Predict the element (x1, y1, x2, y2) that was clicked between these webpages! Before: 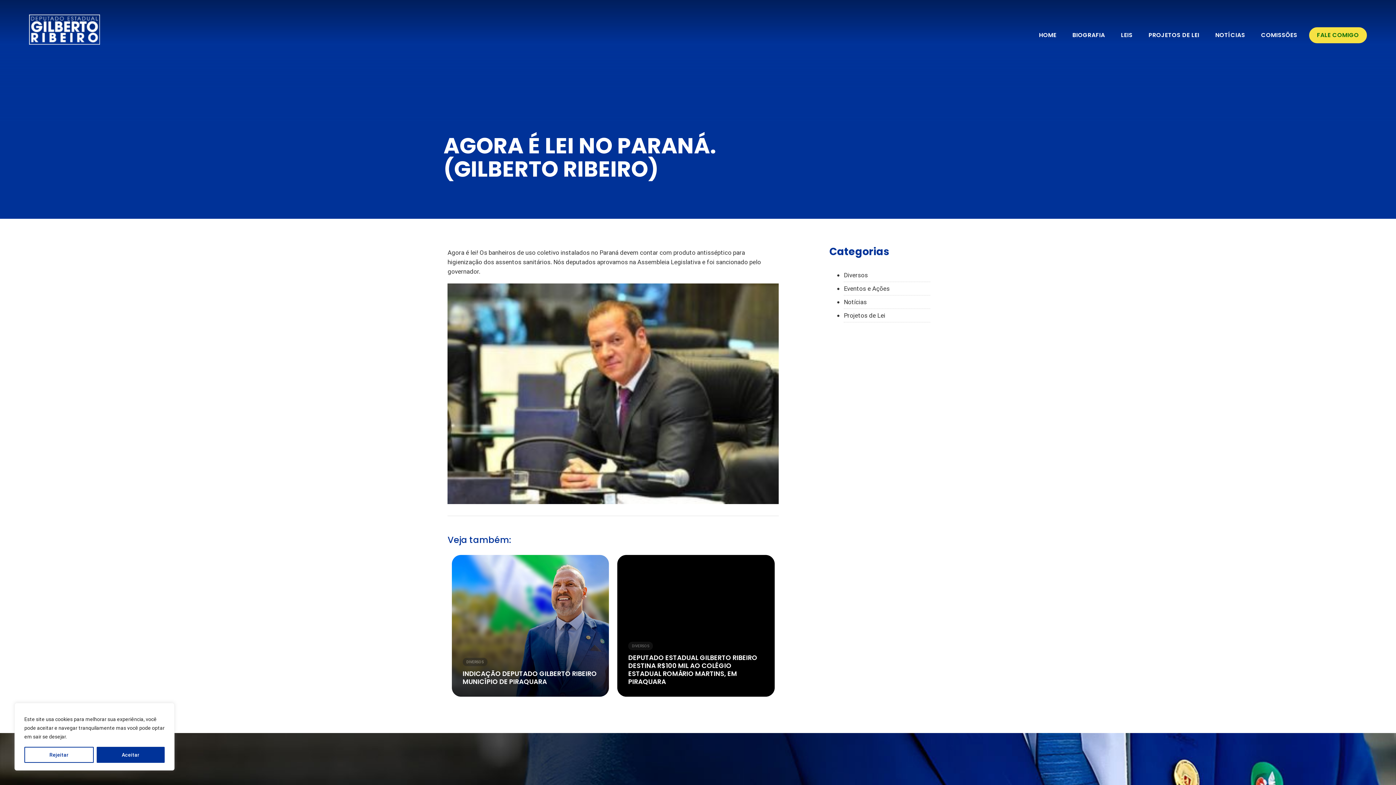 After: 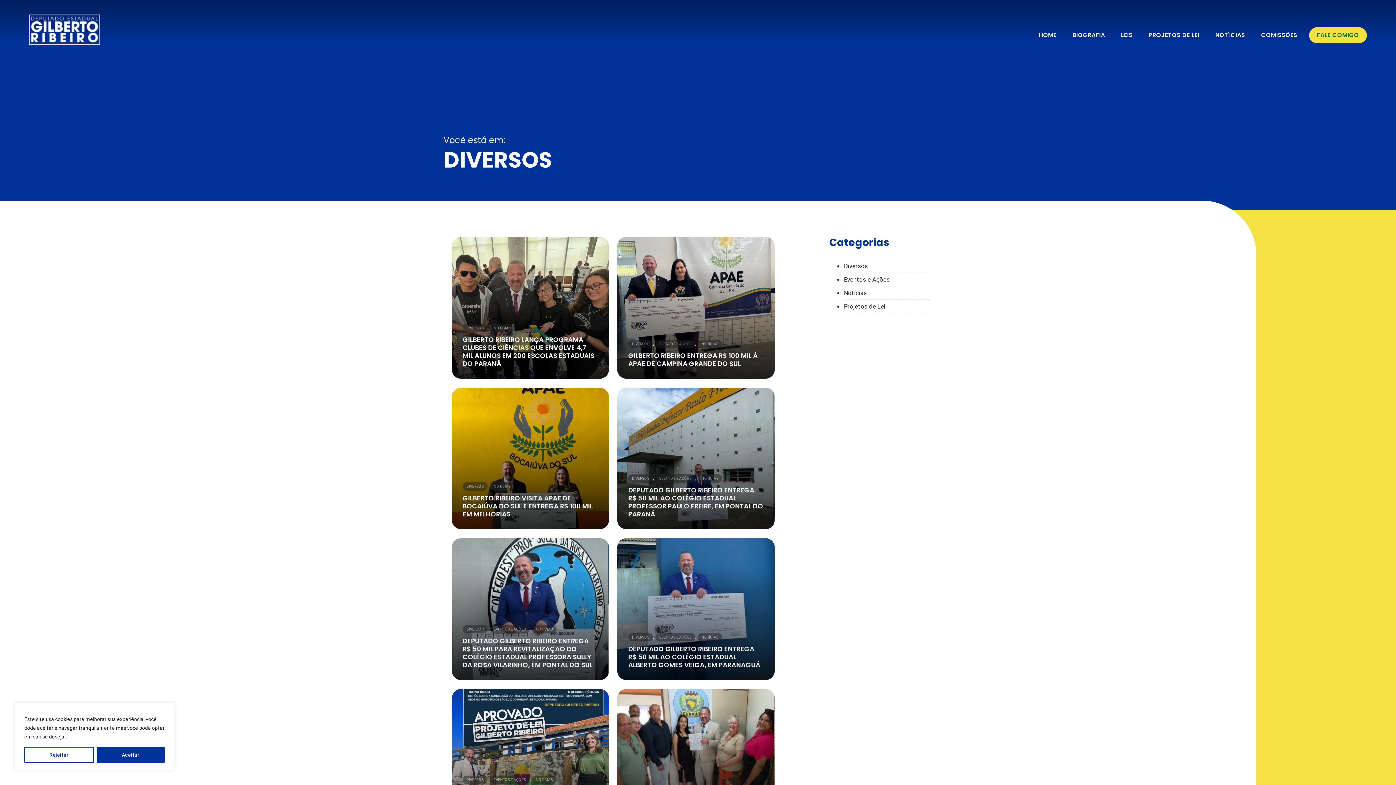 Action: label: Diversos bbox: (844, 271, 868, 279)